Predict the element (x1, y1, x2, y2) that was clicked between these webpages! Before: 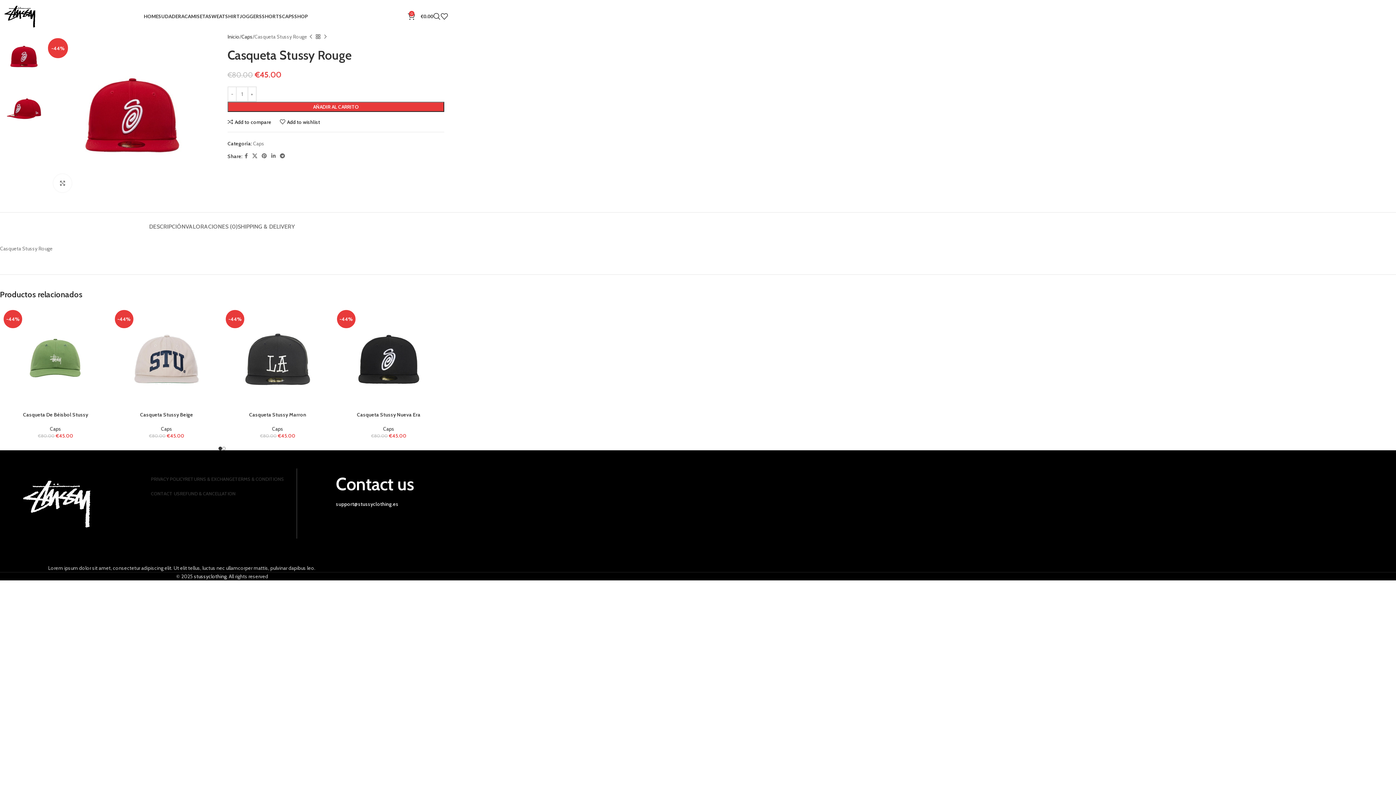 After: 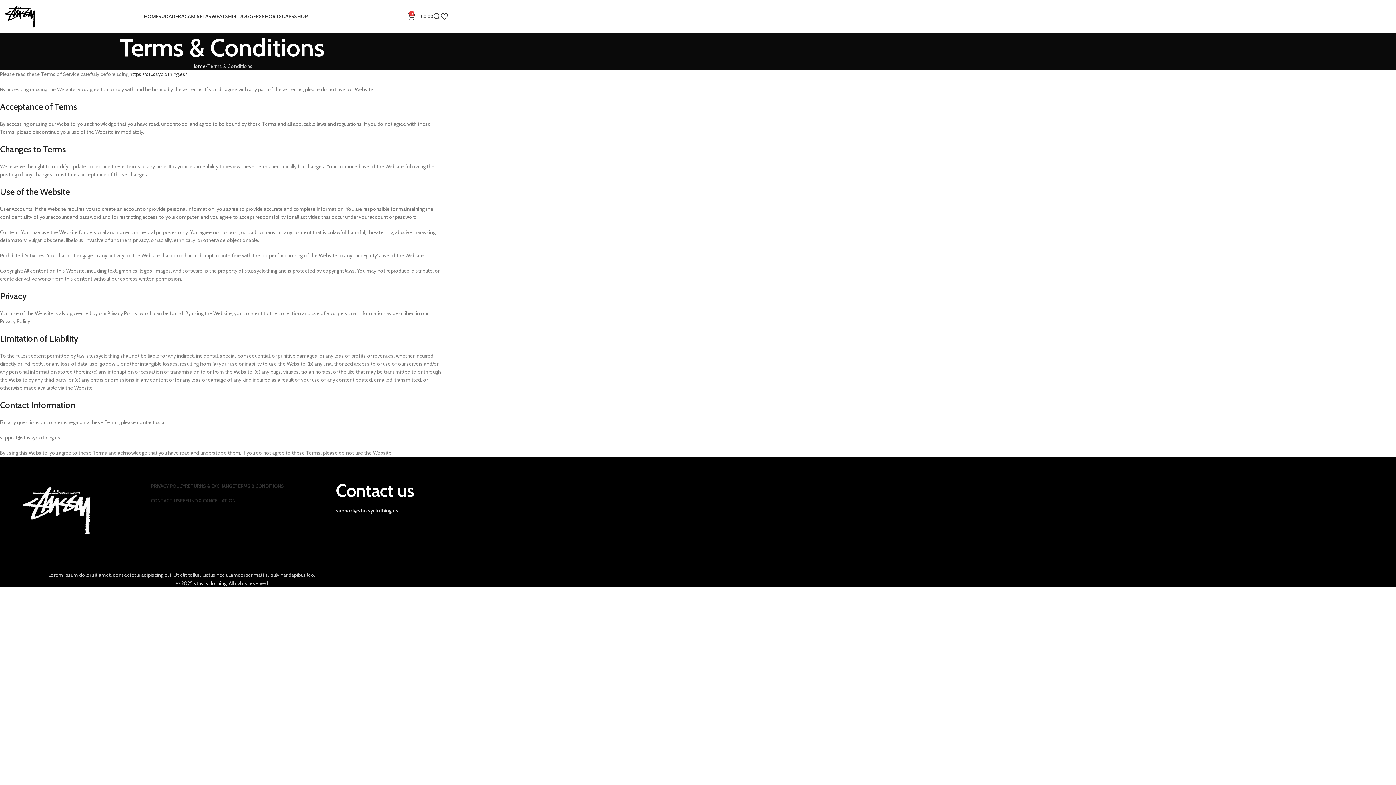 Action: label: TERMS & CONDITIONS bbox: (234, 472, 283, 486)